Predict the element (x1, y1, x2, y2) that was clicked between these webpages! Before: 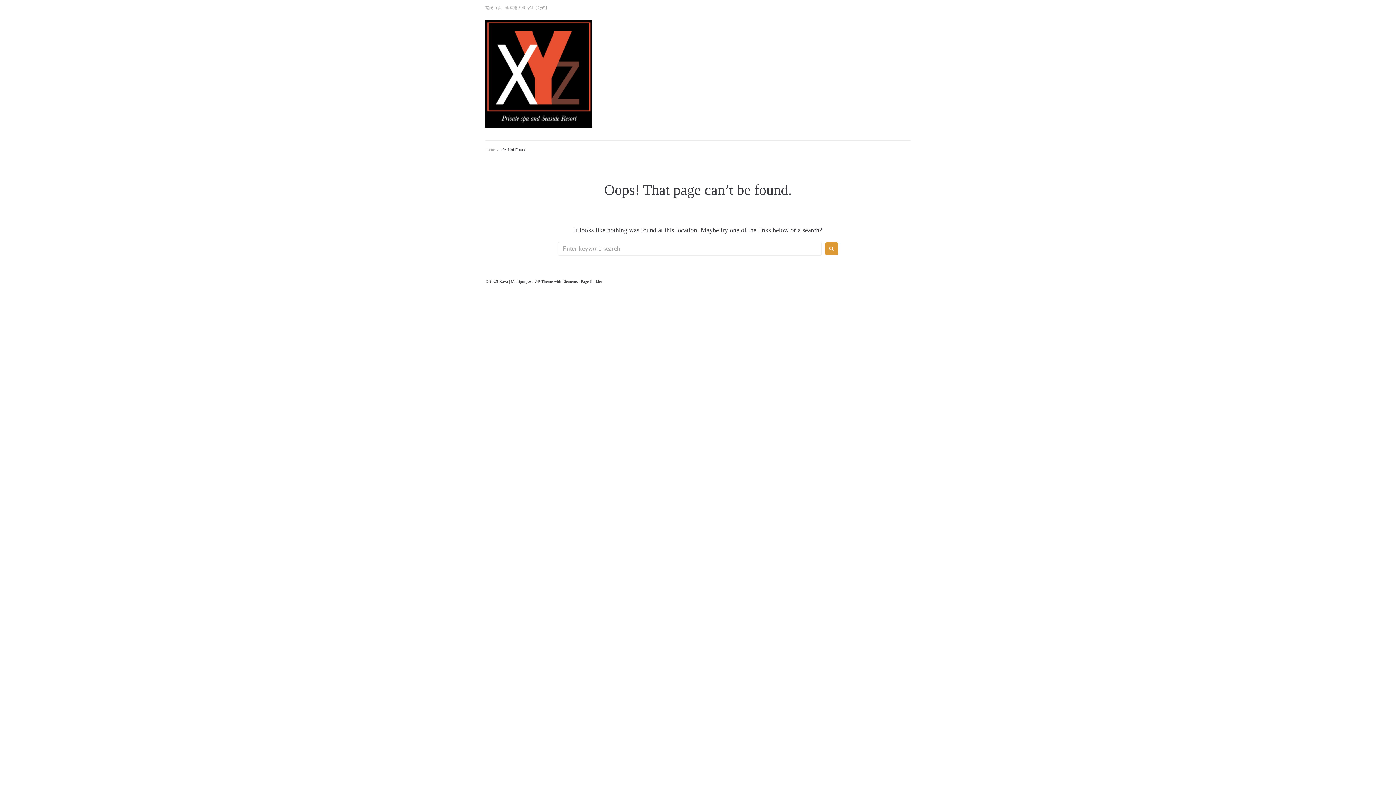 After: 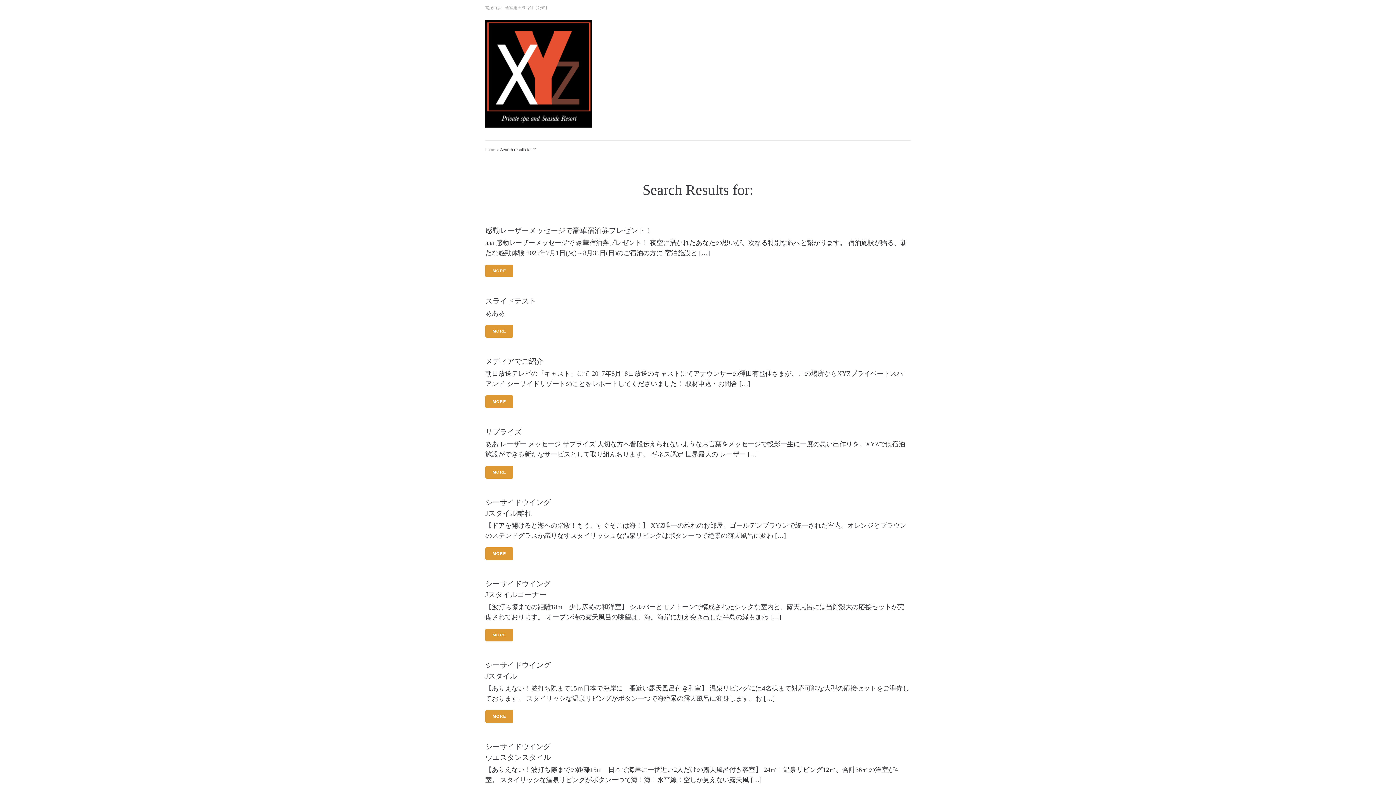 Action: bbox: (825, 242, 838, 255)